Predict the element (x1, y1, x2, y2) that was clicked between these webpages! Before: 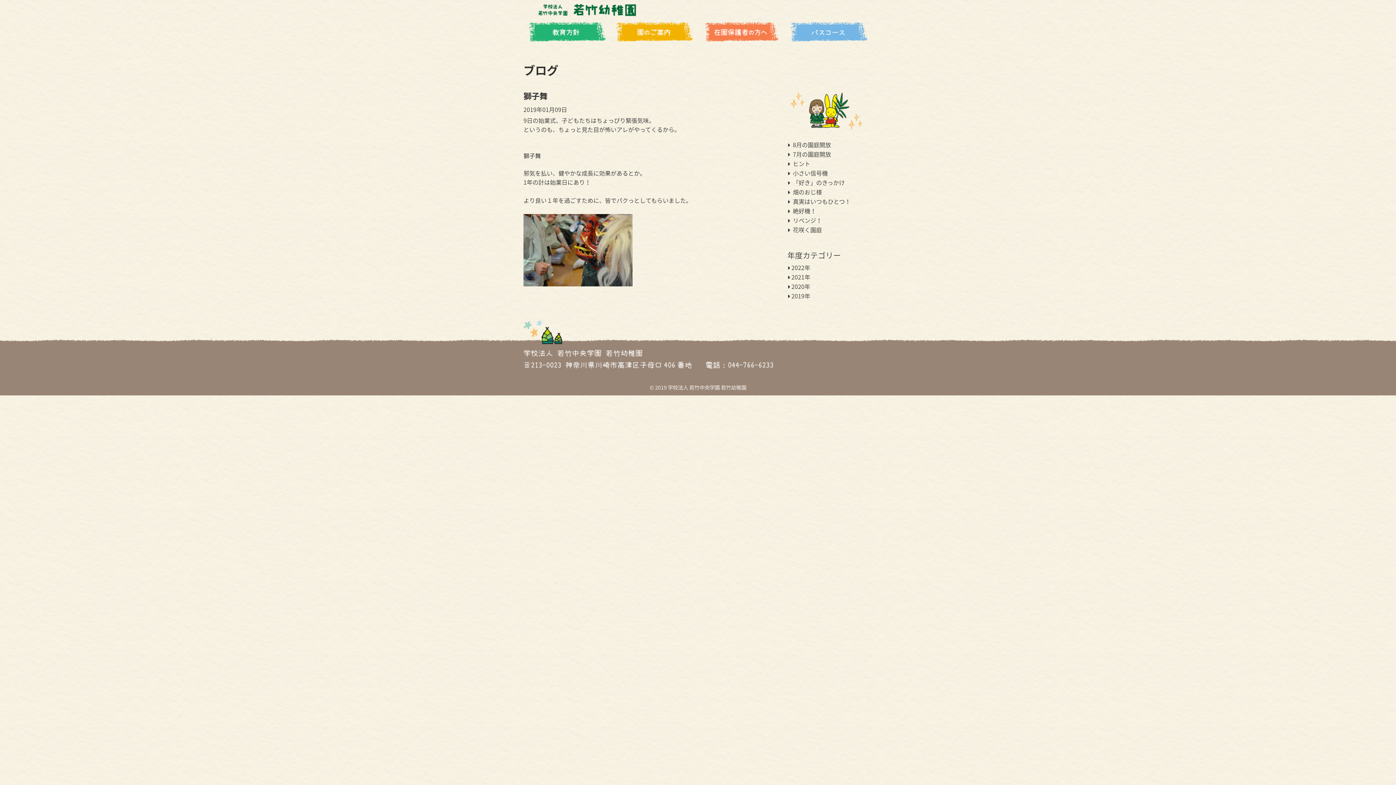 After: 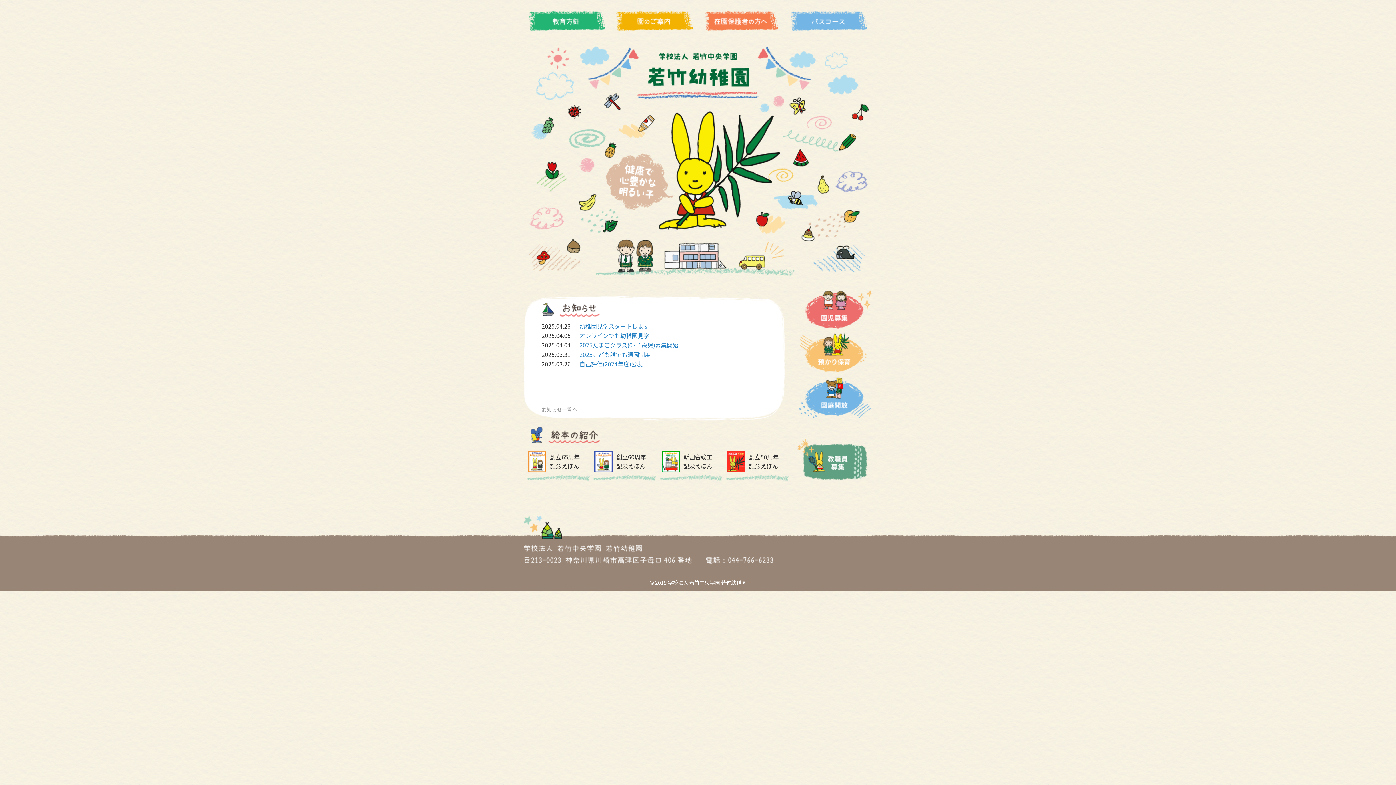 Action: bbox: (538, 3, 643, 21)